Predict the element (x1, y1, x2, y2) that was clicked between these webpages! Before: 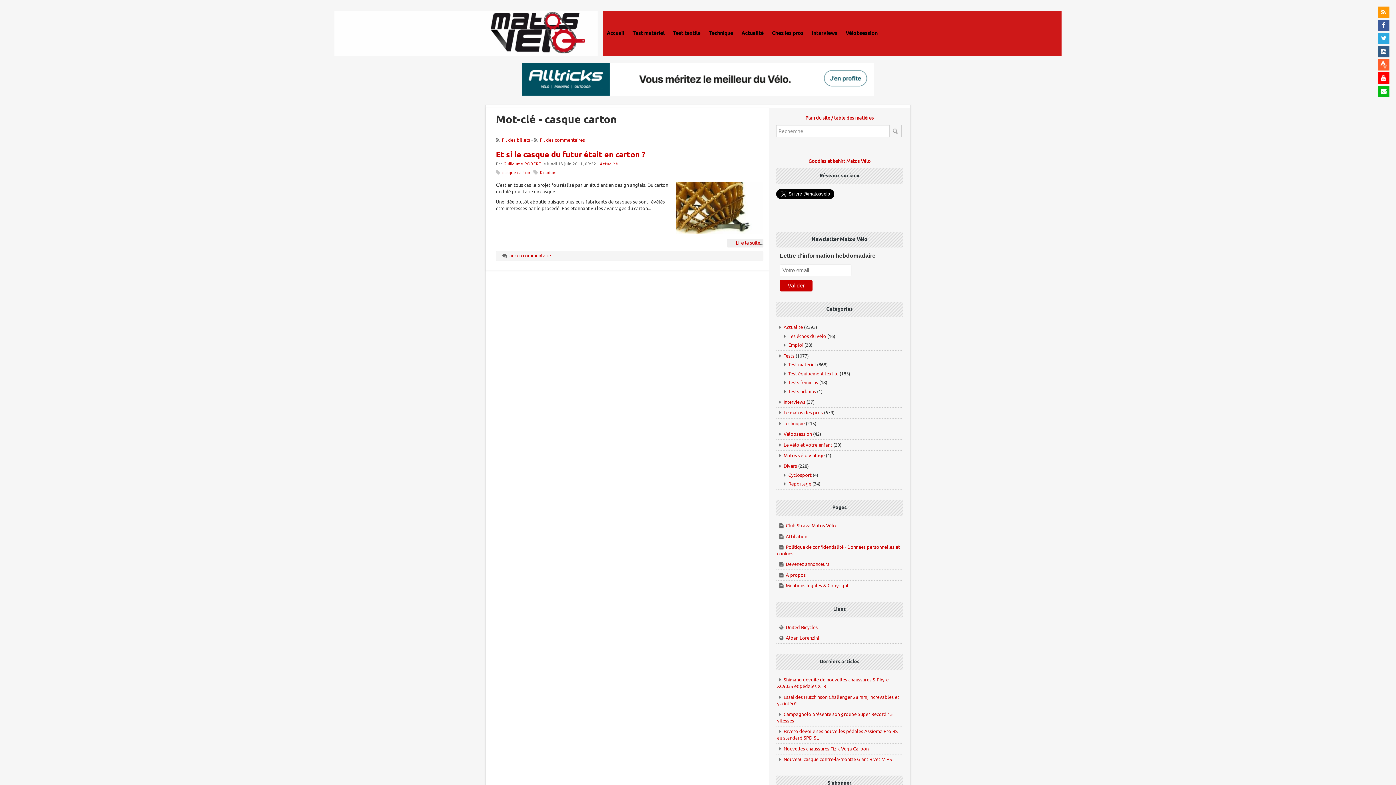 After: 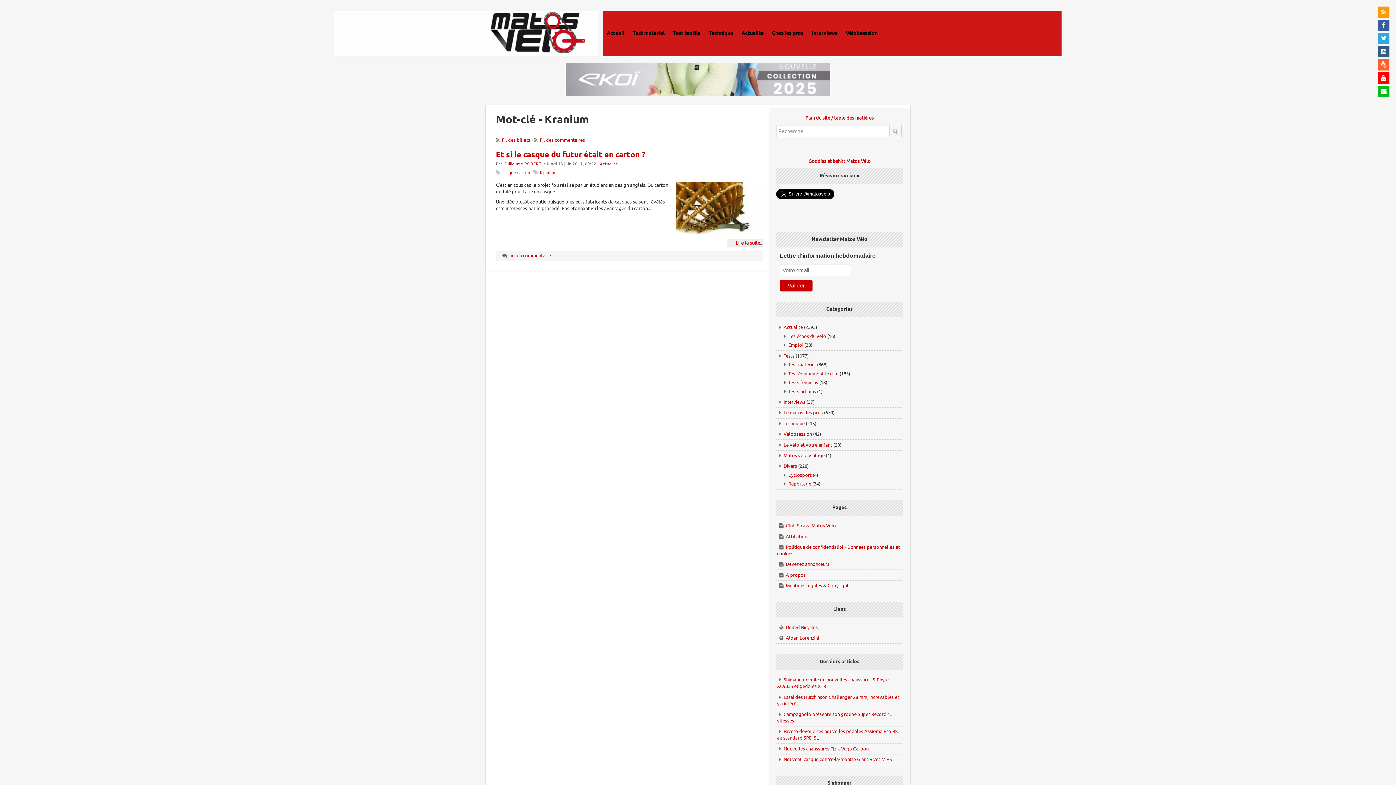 Action: label: Kranium bbox: (539, 170, 556, 175)